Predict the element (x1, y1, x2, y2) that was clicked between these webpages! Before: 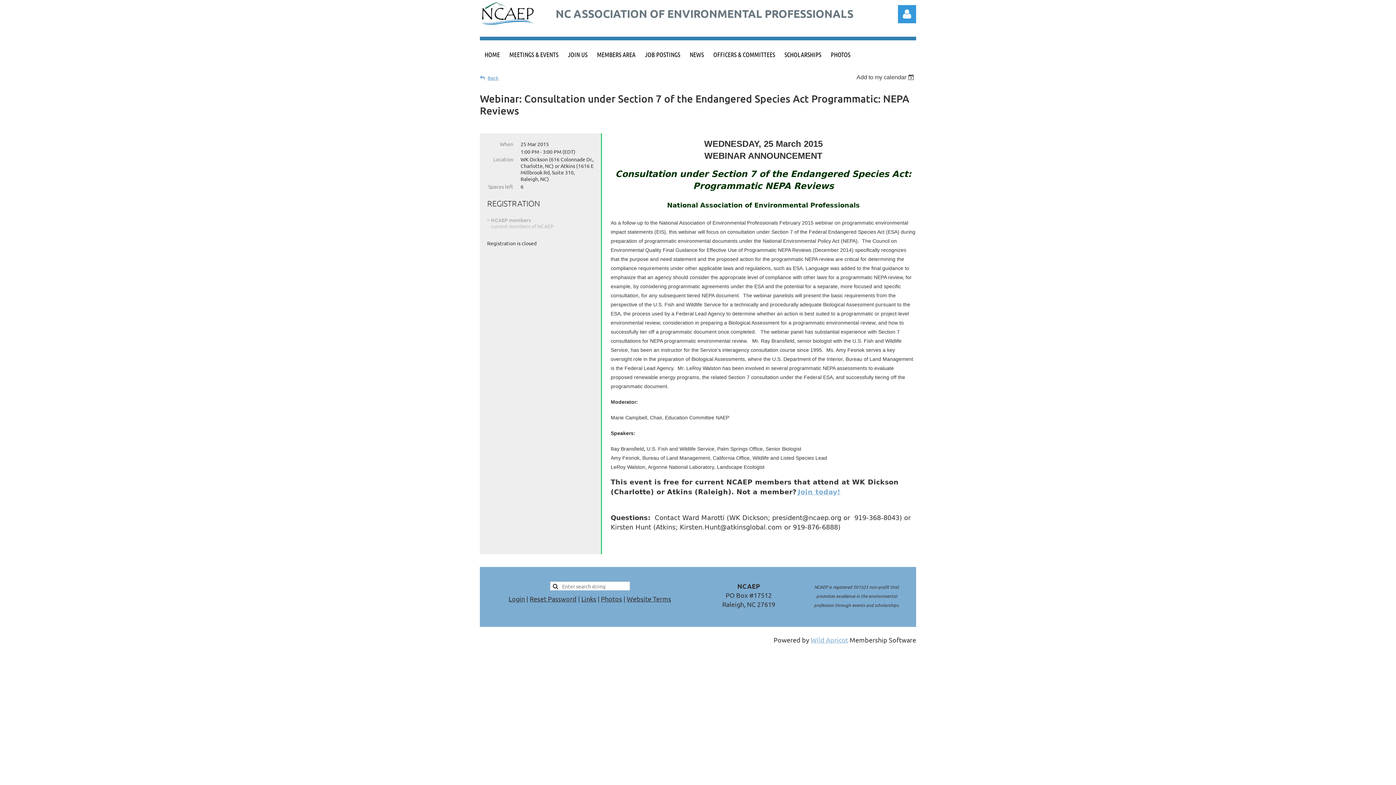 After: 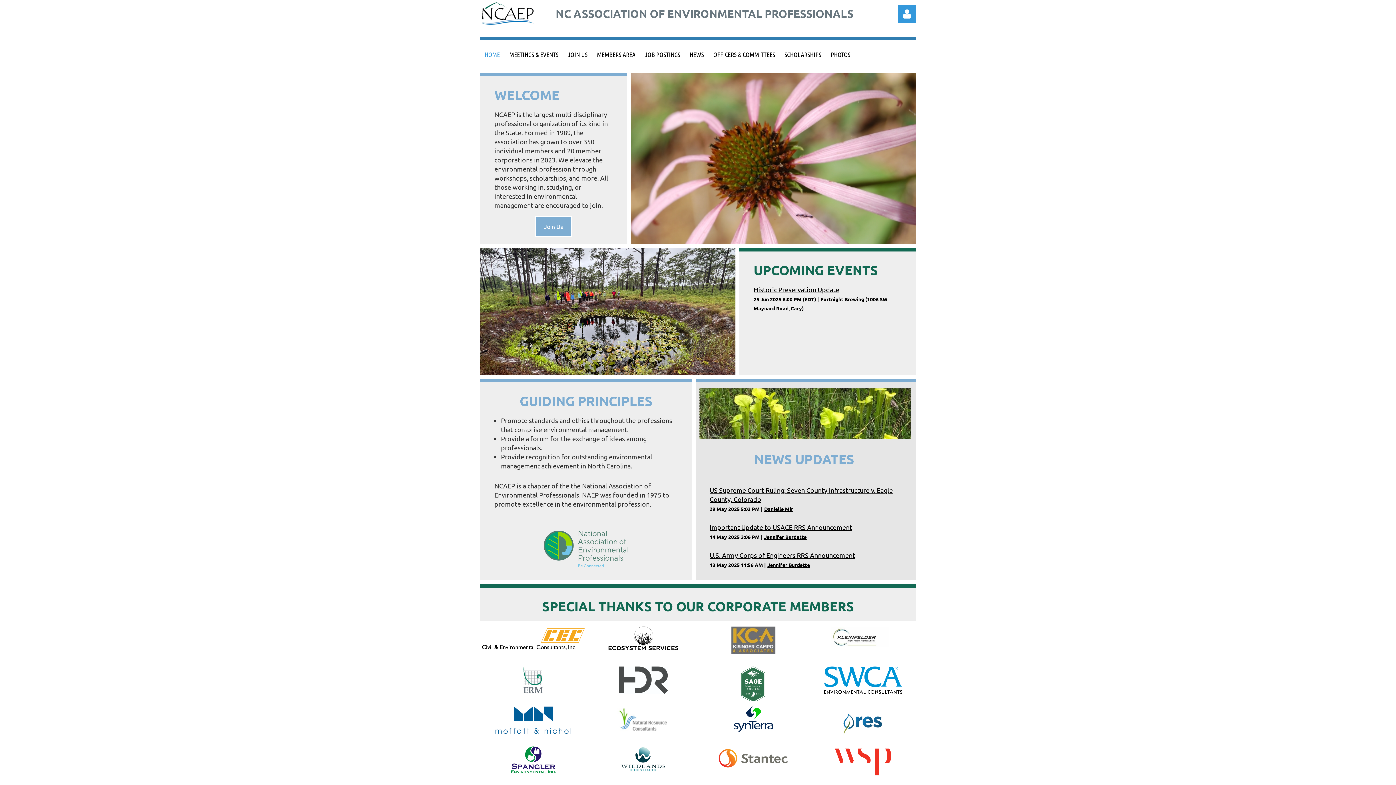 Action: label: HOME bbox: (480, 40, 504, 69)